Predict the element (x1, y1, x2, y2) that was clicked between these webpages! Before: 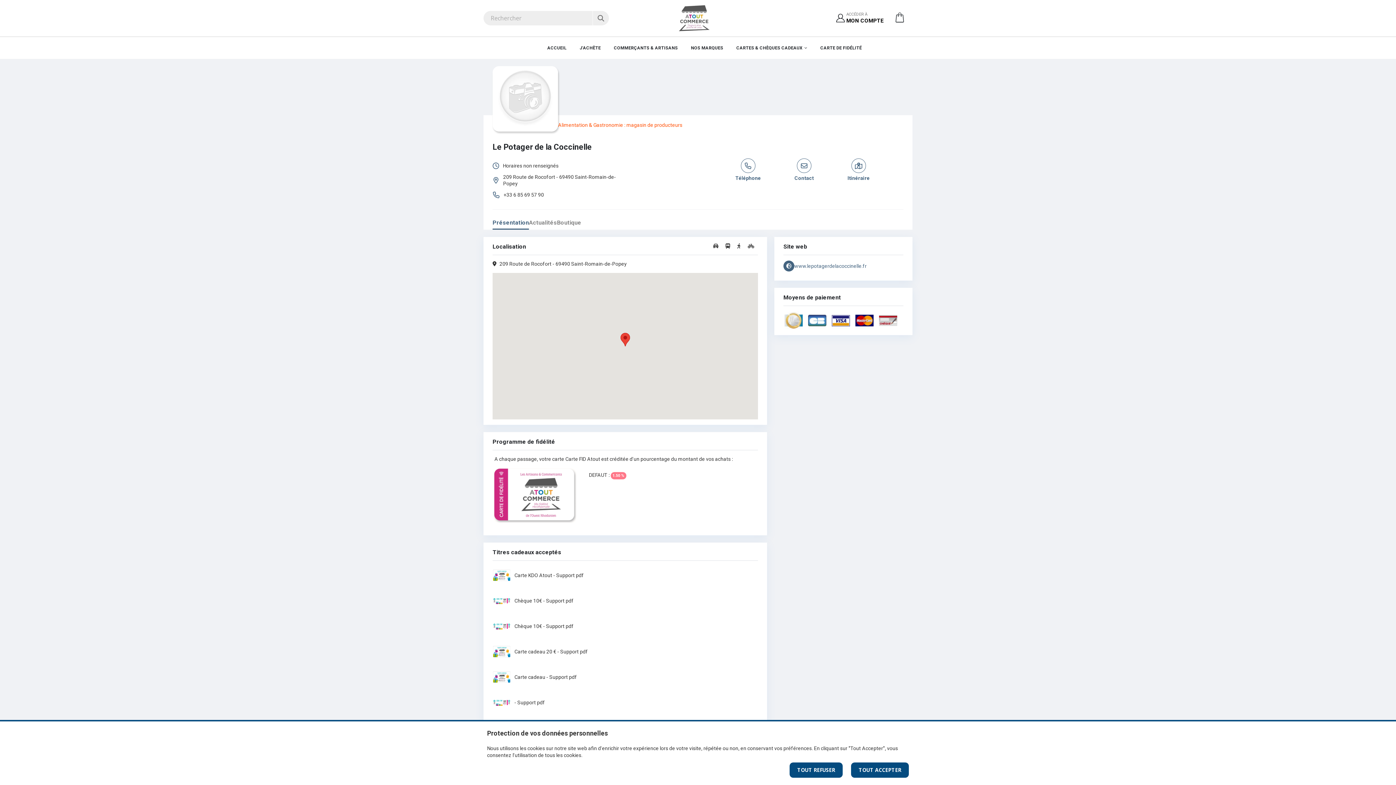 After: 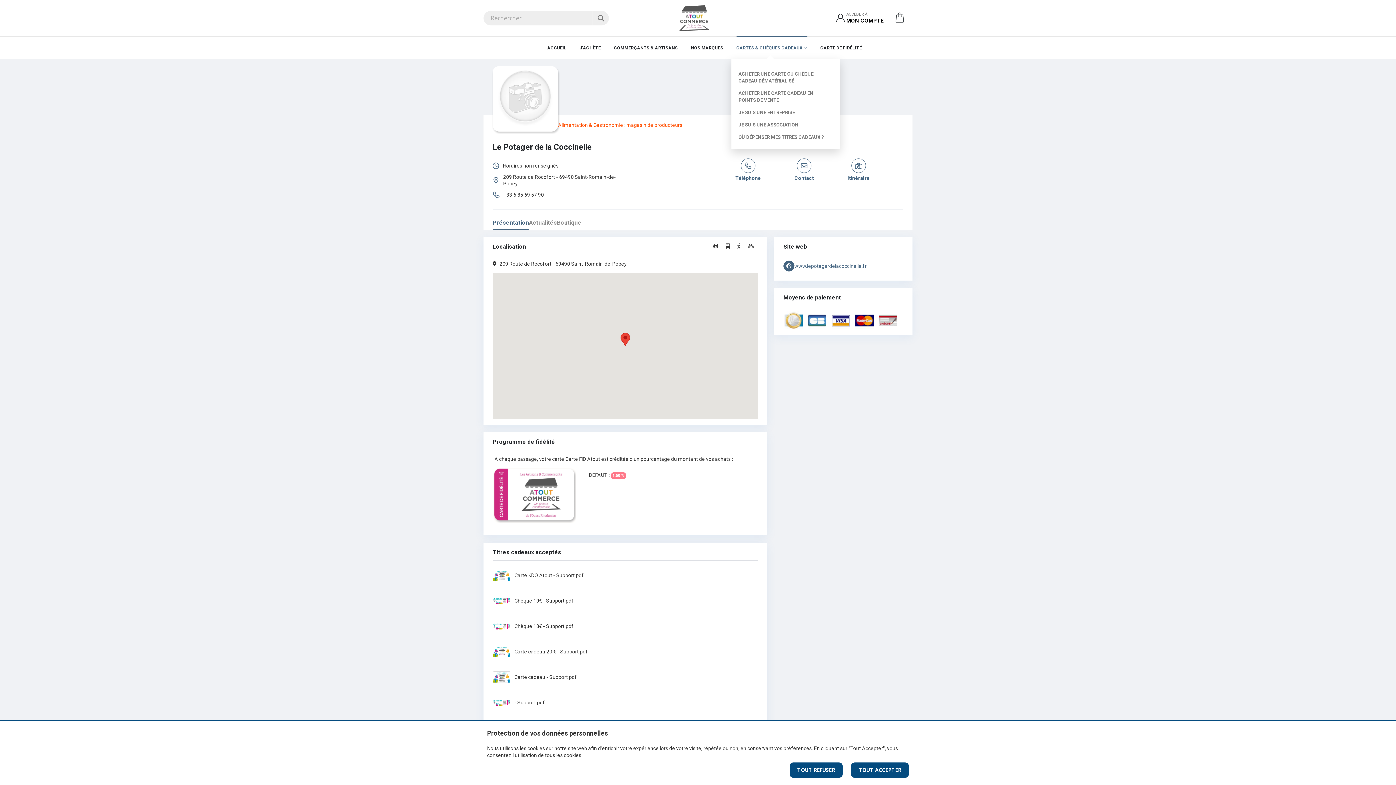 Action: label: CARTES & CHÈQUES CADEAUX bbox: (736, 37, 807, 58)